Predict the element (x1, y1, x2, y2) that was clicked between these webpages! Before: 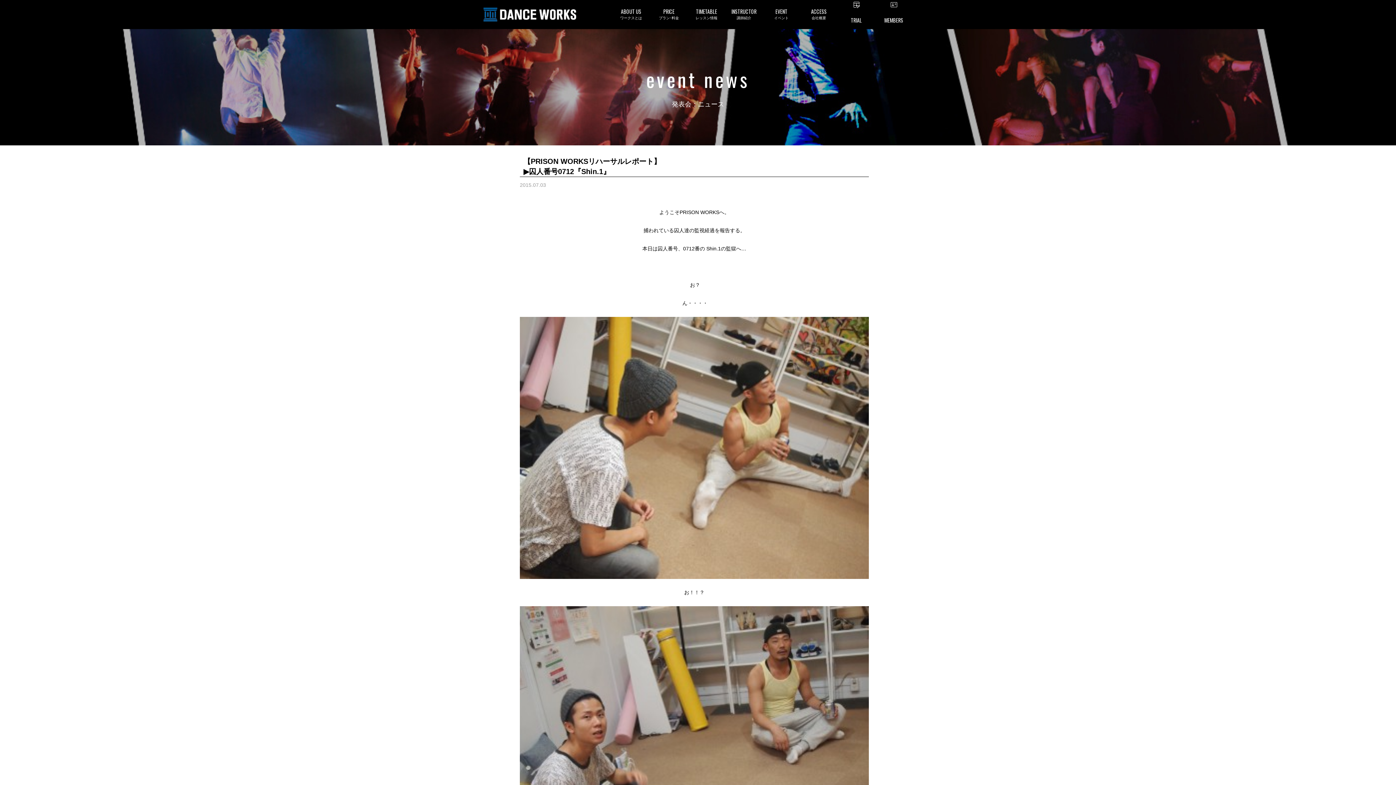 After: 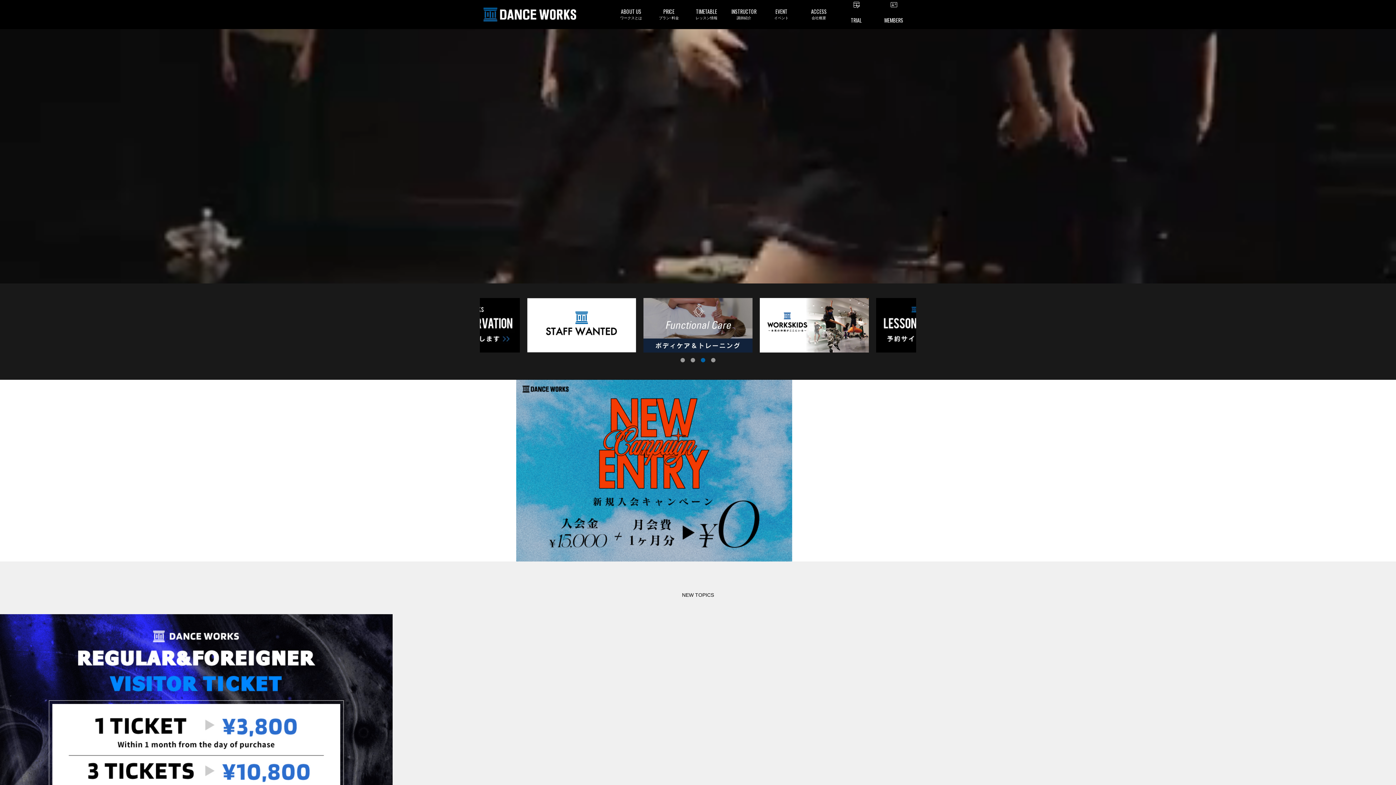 Action: bbox: (483, 7, 608, 21)